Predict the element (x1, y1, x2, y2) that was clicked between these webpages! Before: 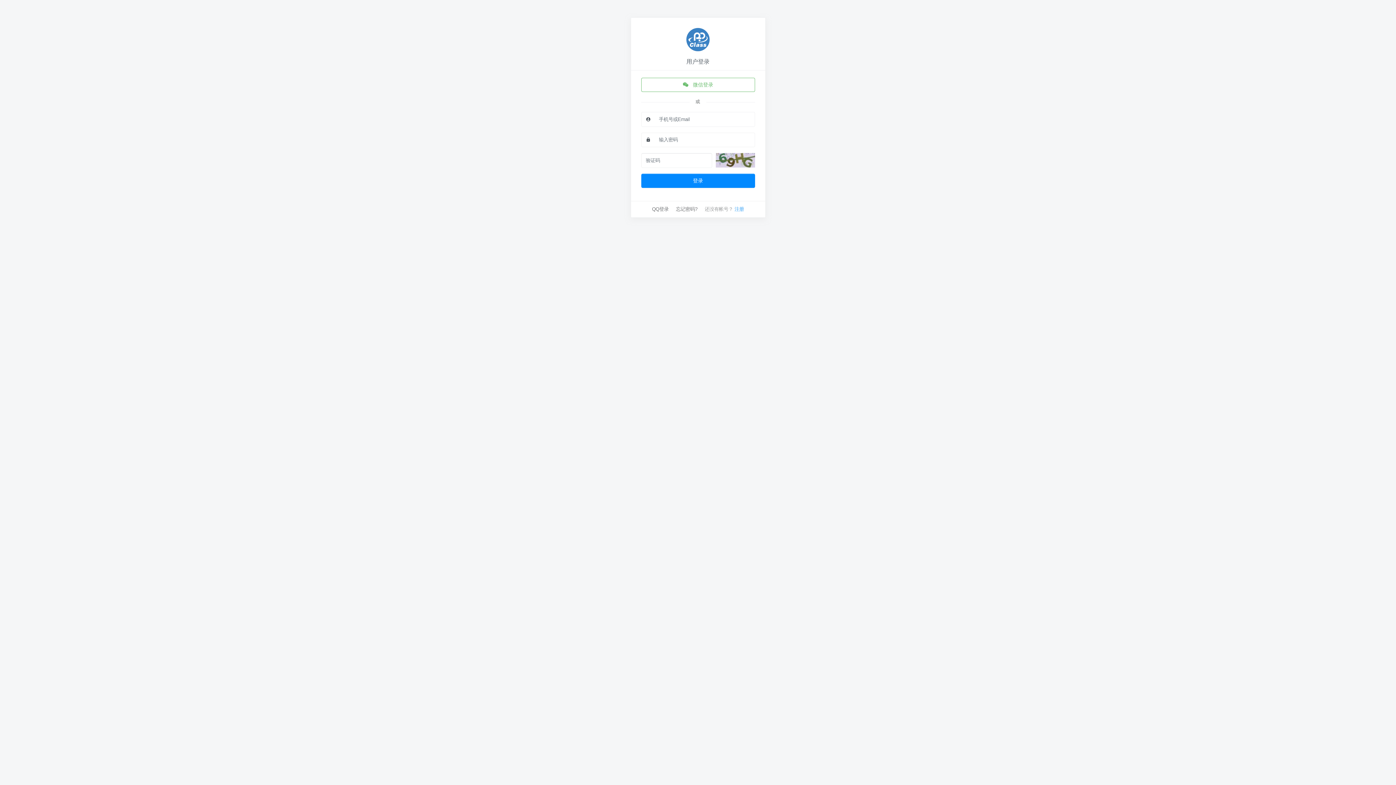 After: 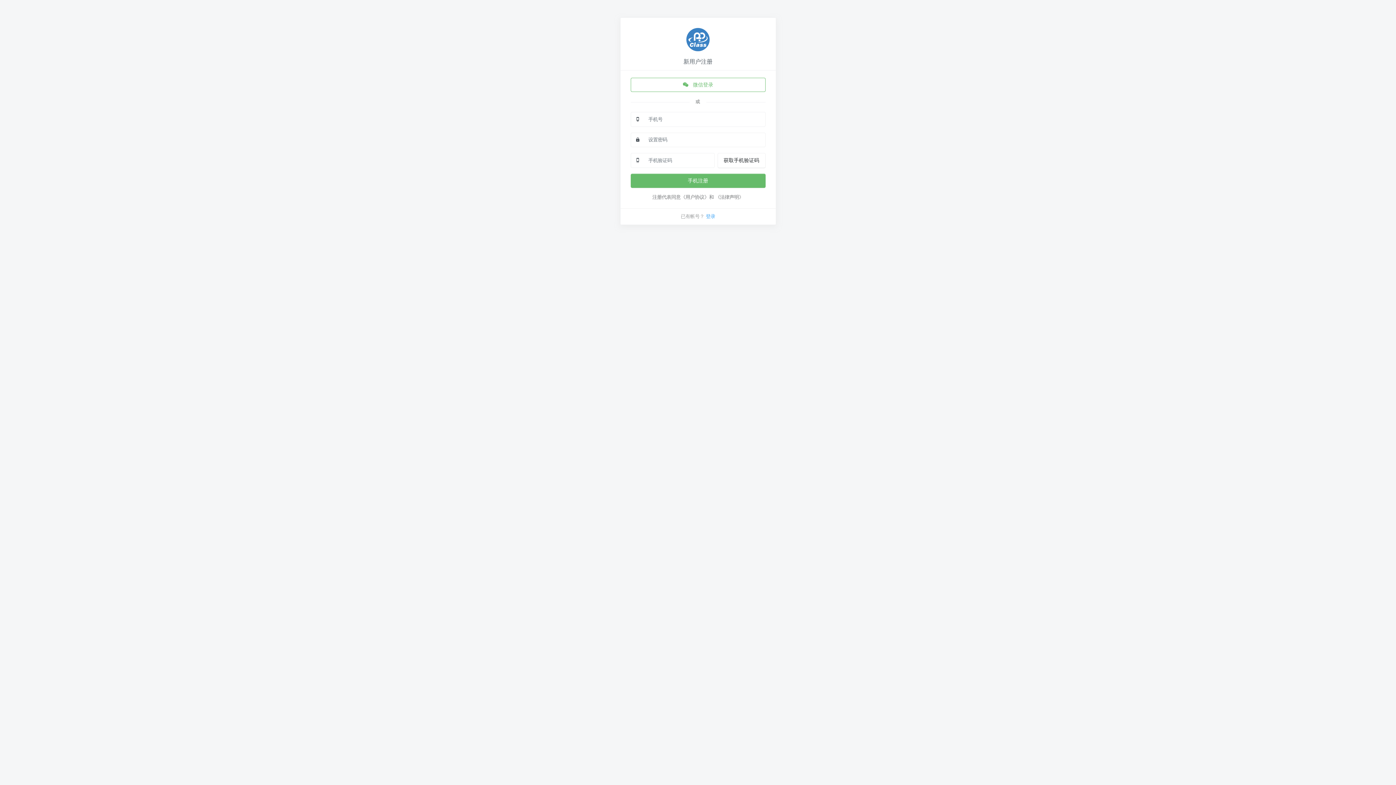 Action: label: 注册 bbox: (734, 206, 744, 211)